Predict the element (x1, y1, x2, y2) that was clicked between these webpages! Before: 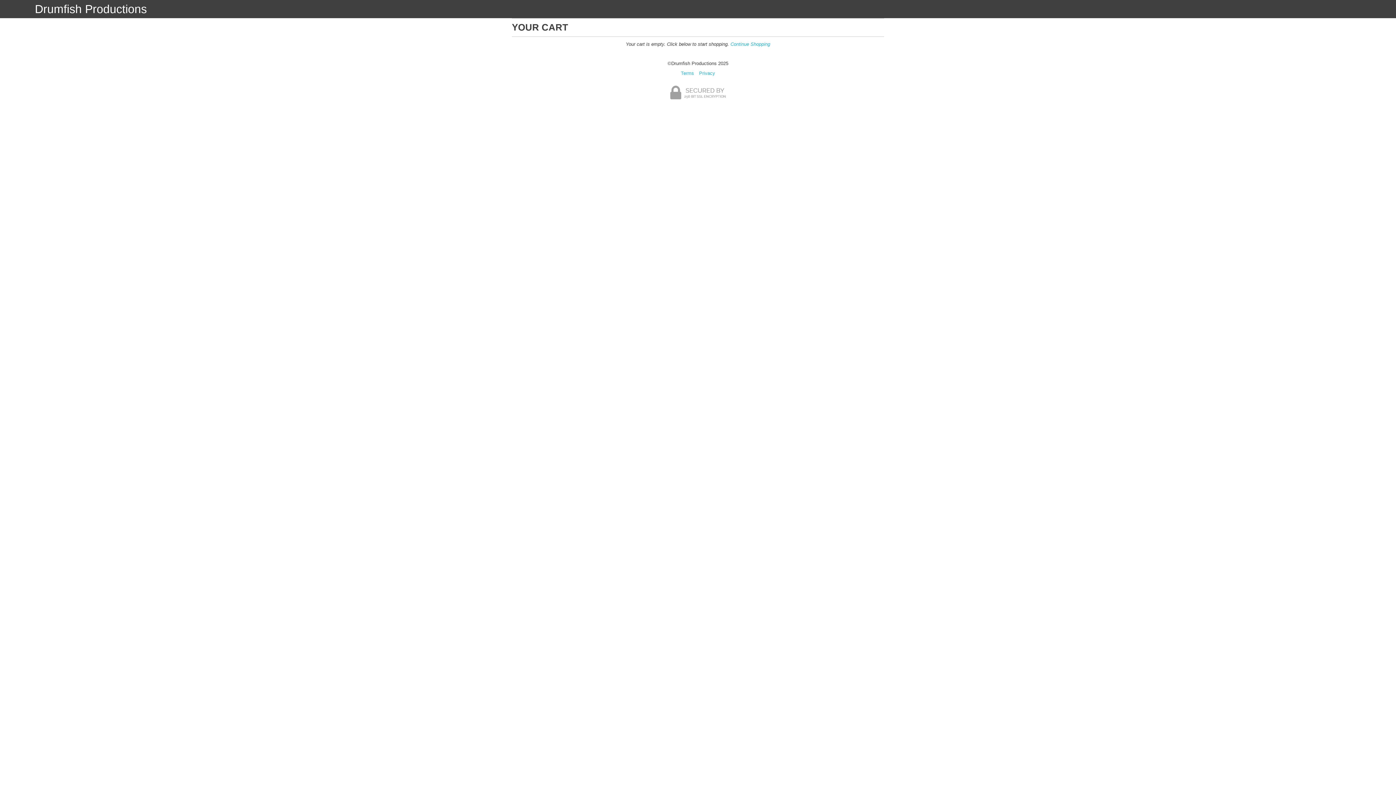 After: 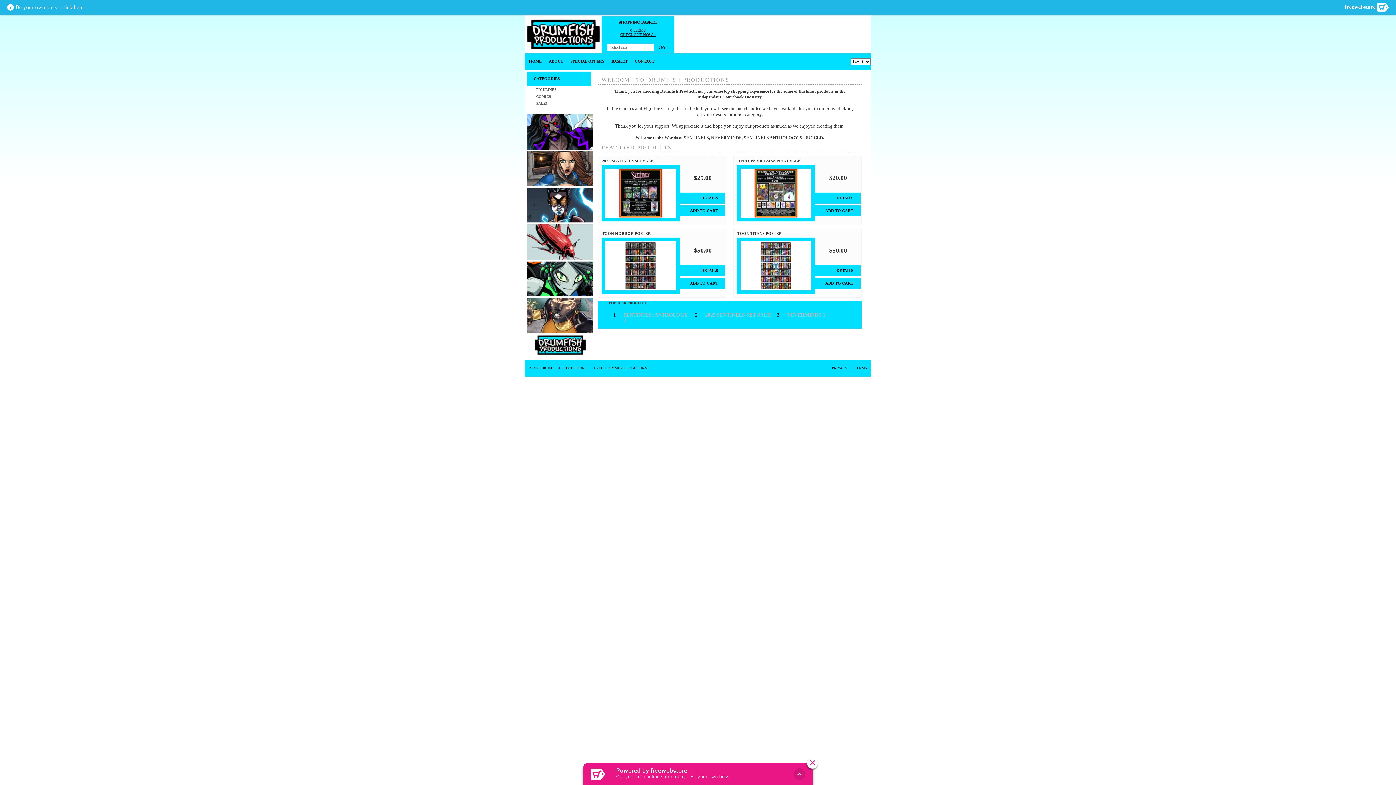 Action: label: Drumfish Productions bbox: (34, 2, 146, 15)